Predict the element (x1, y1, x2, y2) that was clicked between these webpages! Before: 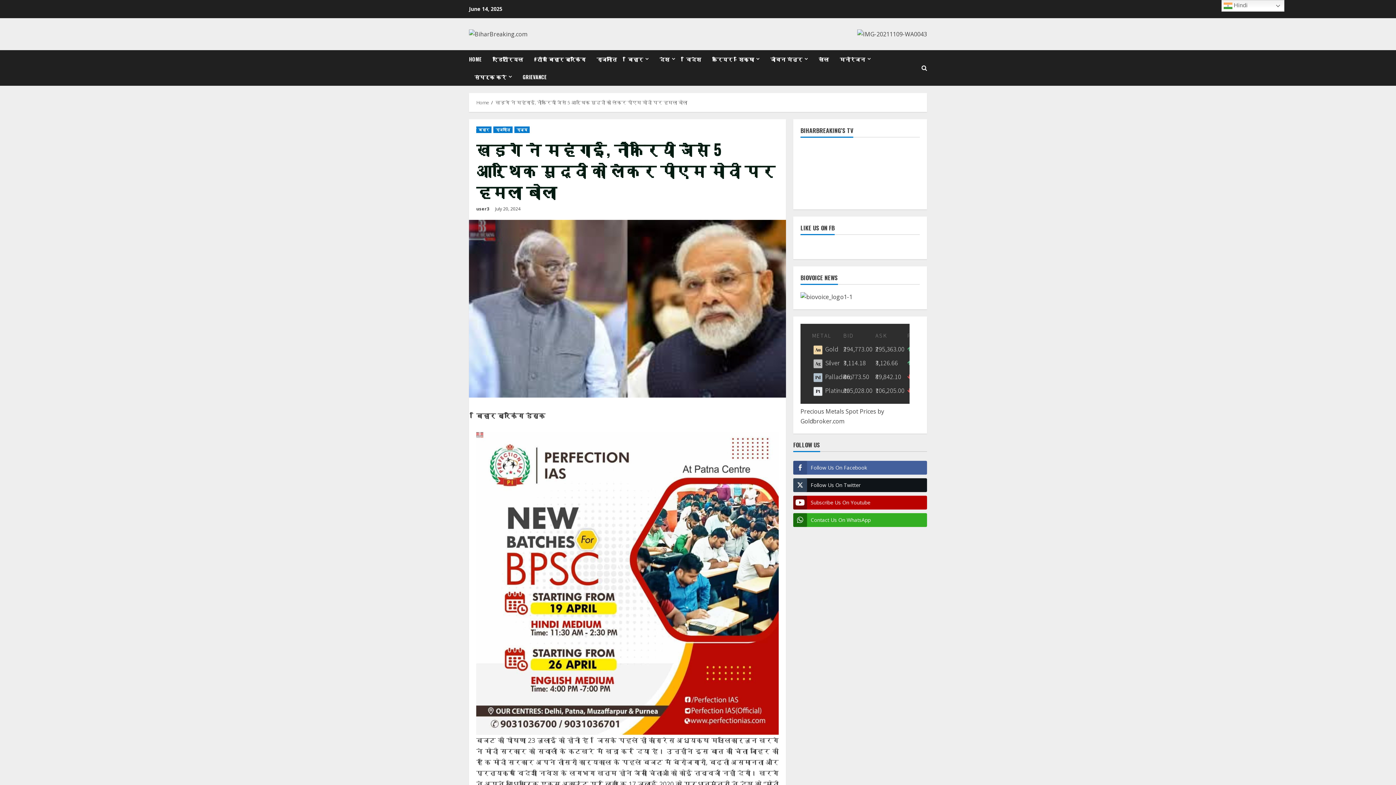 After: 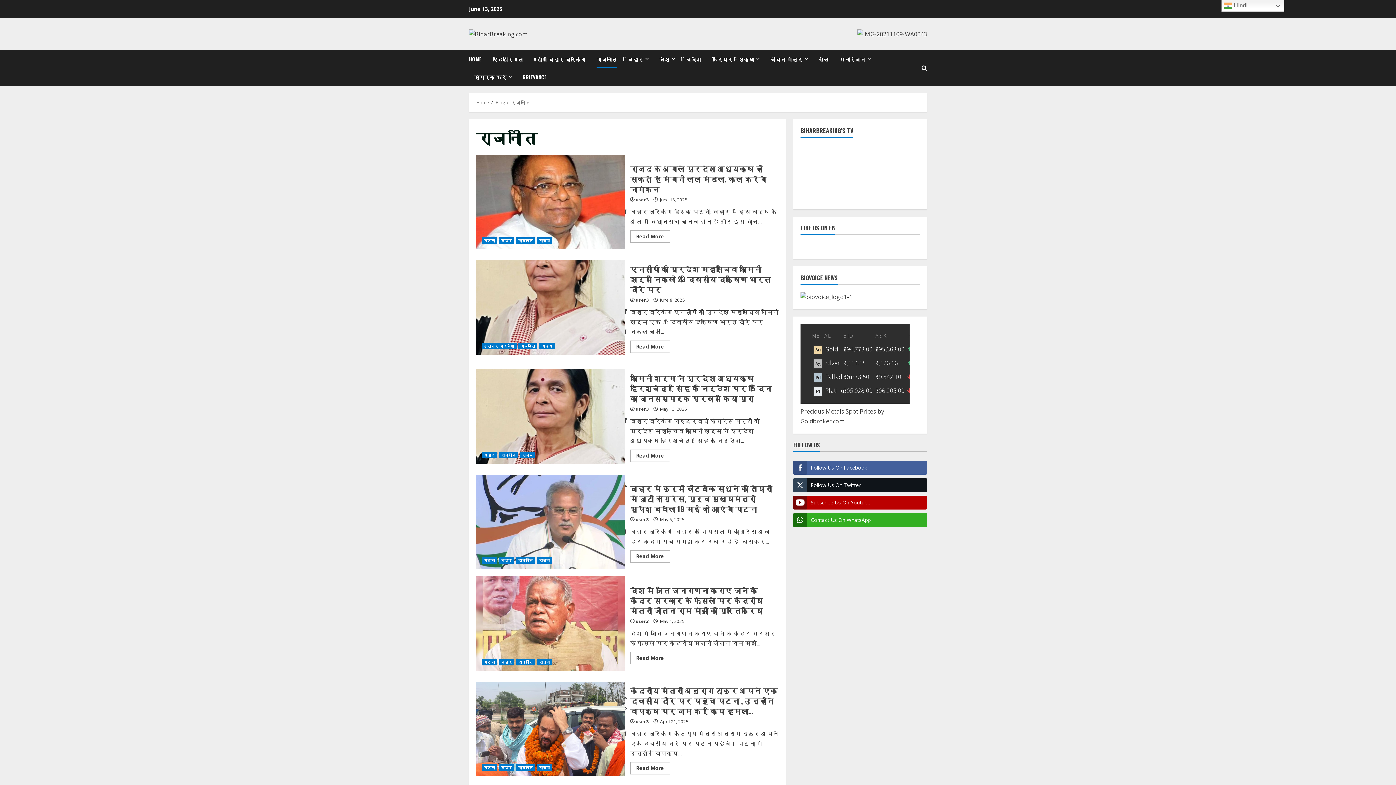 Action: label: राजनीति bbox: (591, 50, 622, 68)